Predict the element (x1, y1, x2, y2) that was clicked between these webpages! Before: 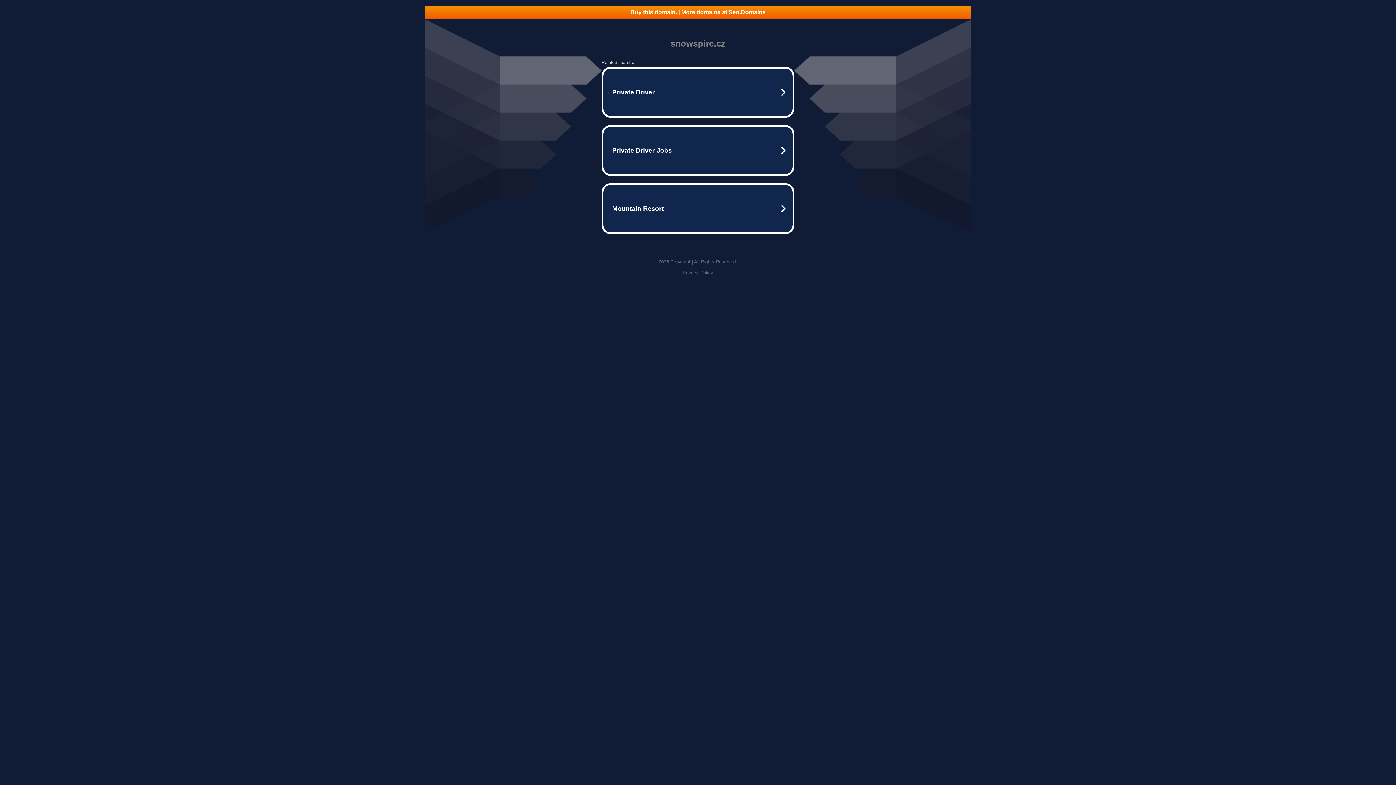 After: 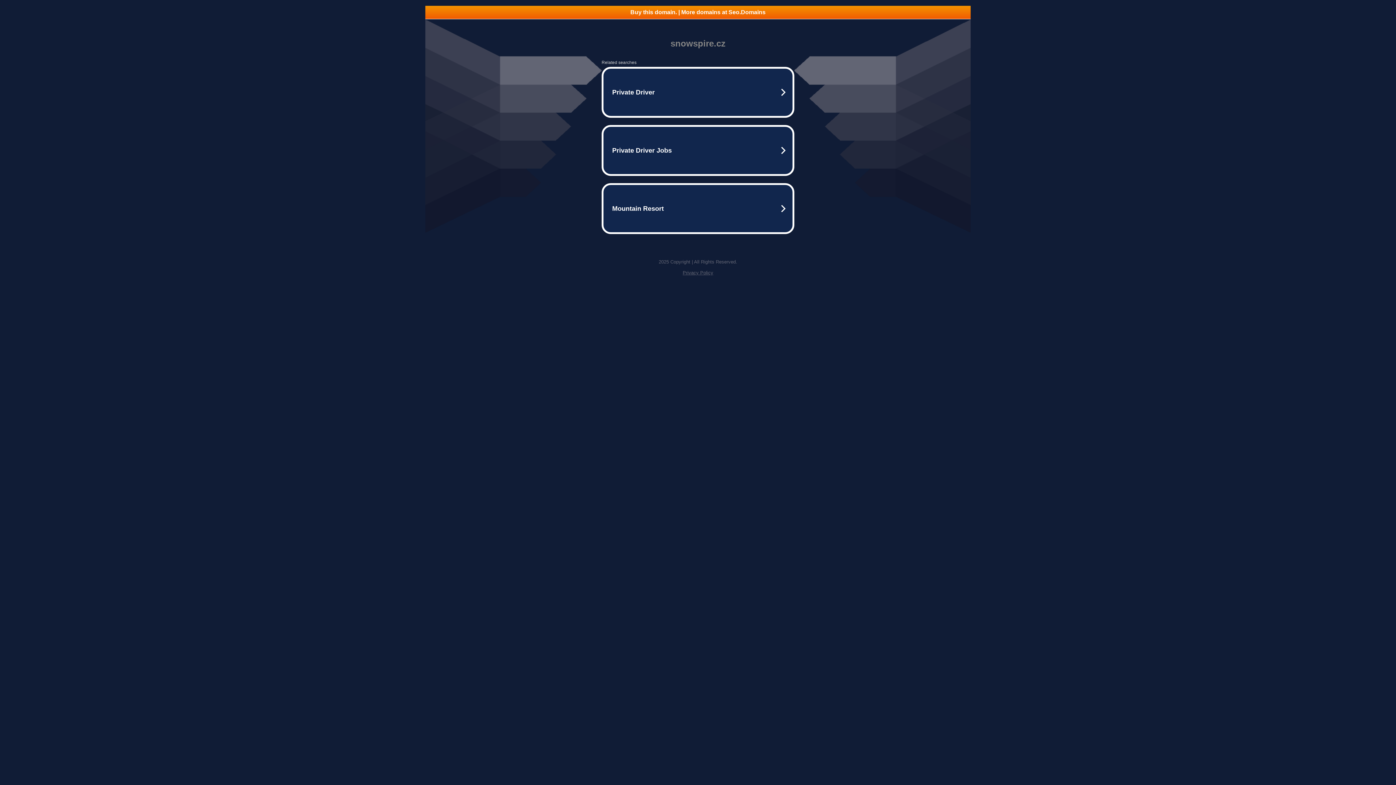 Action: bbox: (425, 5, 970, 18) label: Buy this domain. | More domains at Seo.Domains